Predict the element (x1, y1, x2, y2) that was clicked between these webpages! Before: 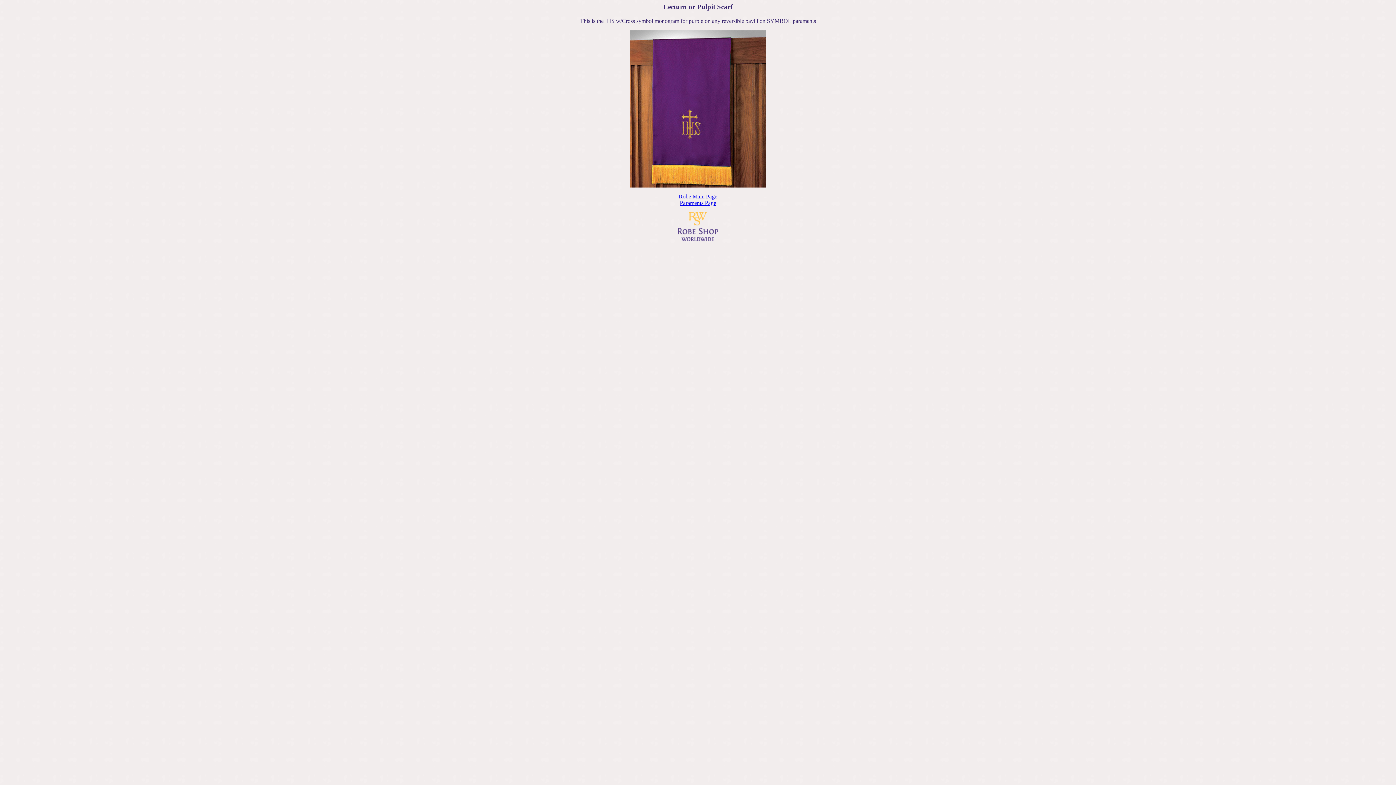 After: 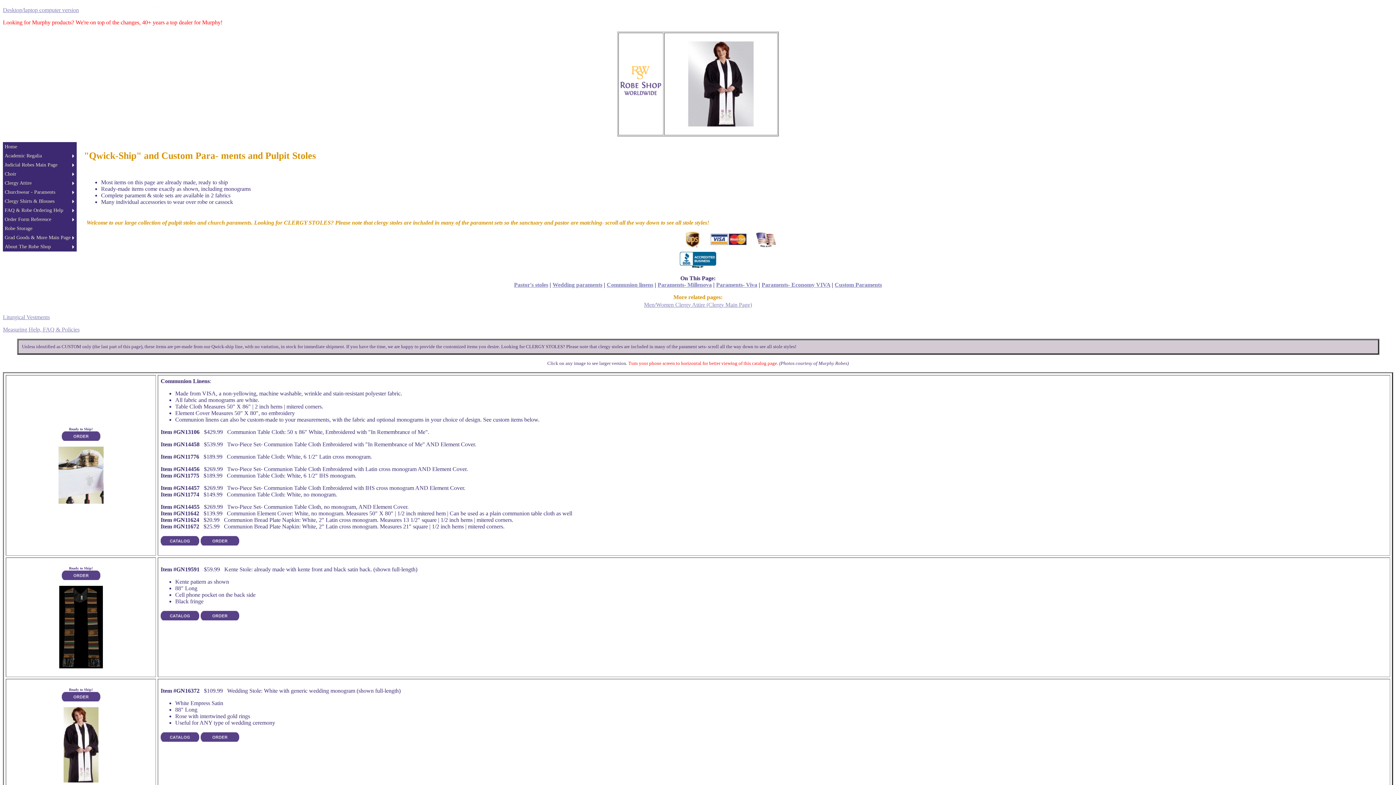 Action: bbox: (680, 199, 716, 206) label: Paraments Page